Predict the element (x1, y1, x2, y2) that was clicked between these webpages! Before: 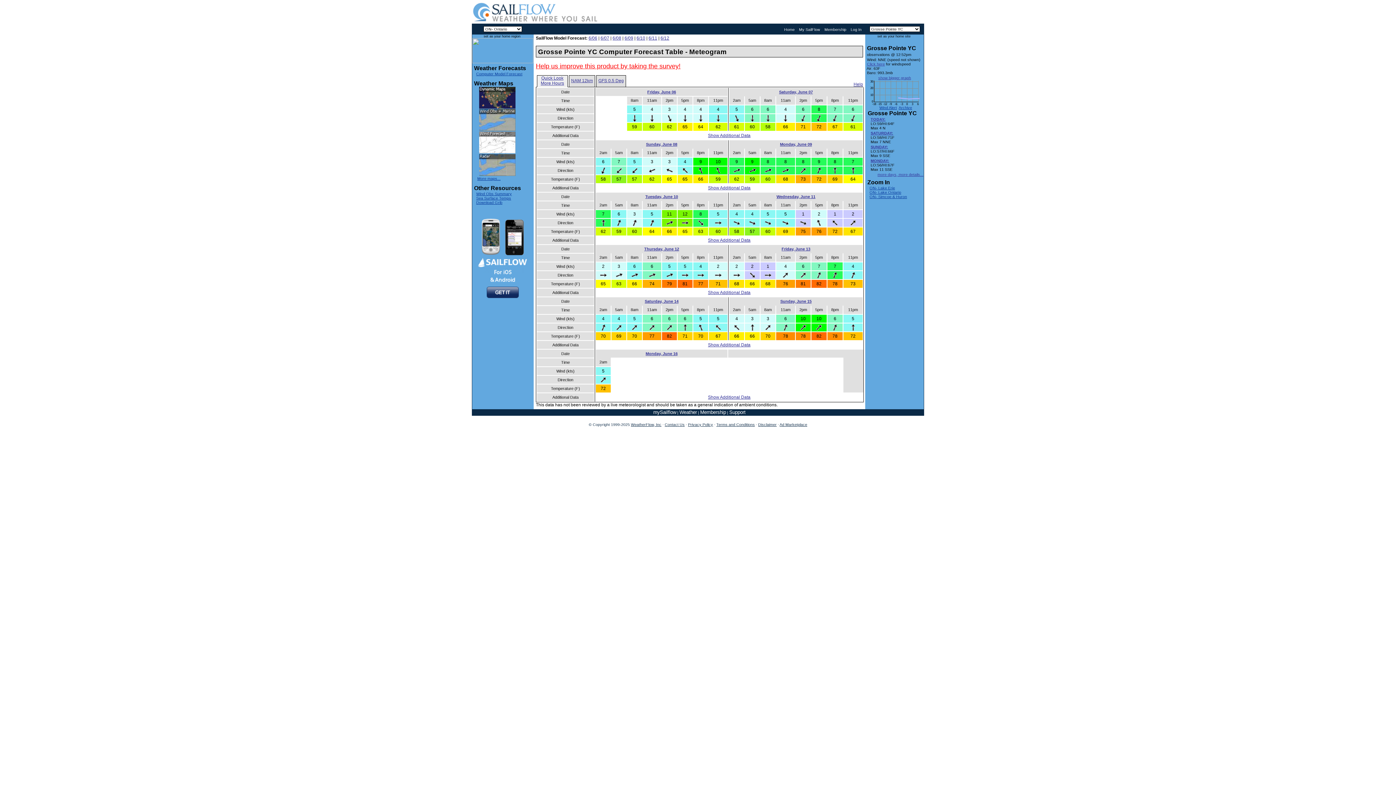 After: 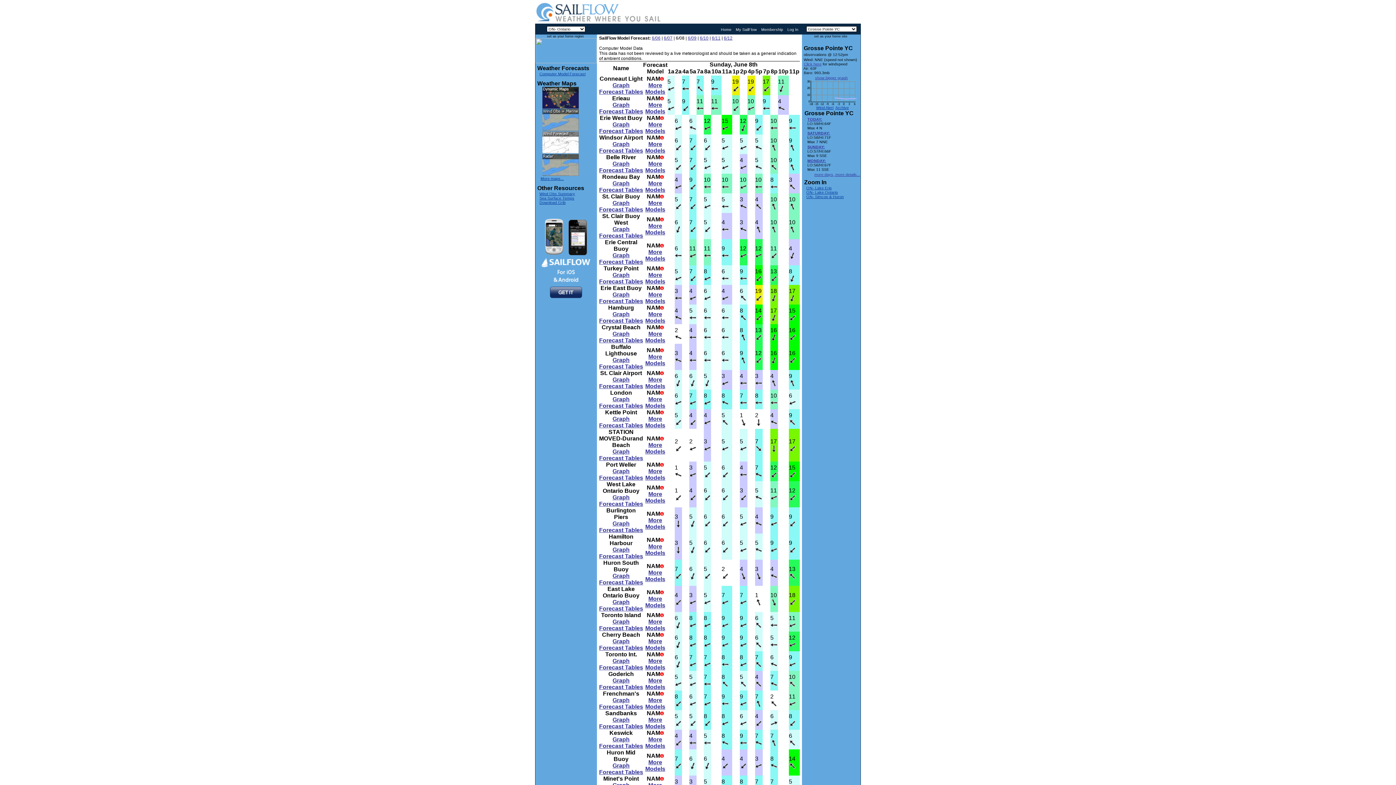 Action: label: Sunday, June 08 bbox: (646, 142, 677, 146)